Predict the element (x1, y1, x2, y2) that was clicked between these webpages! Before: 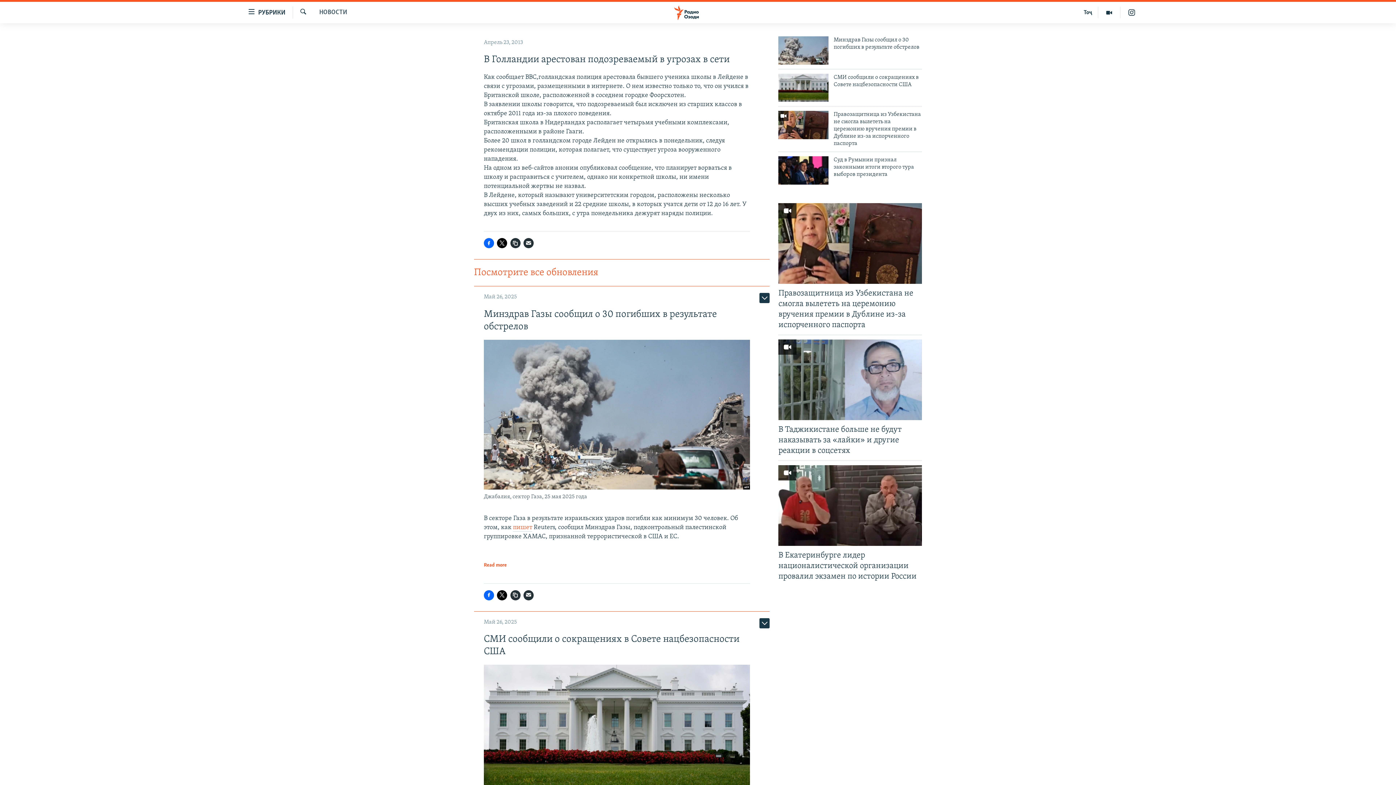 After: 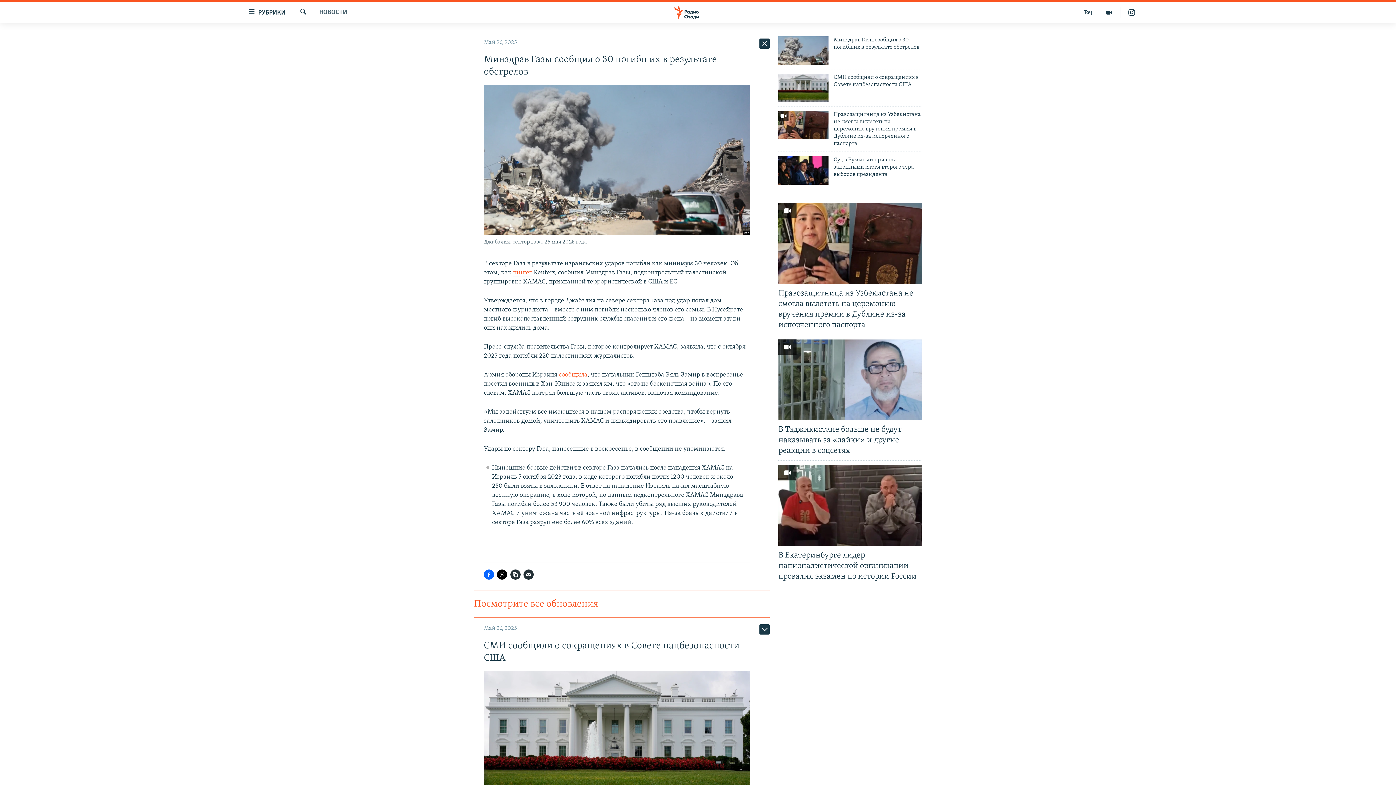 Action: bbox: (833, 36, 922, 55) label: Минздрав Газы сообщил о 30 погибших в результате обстрелов